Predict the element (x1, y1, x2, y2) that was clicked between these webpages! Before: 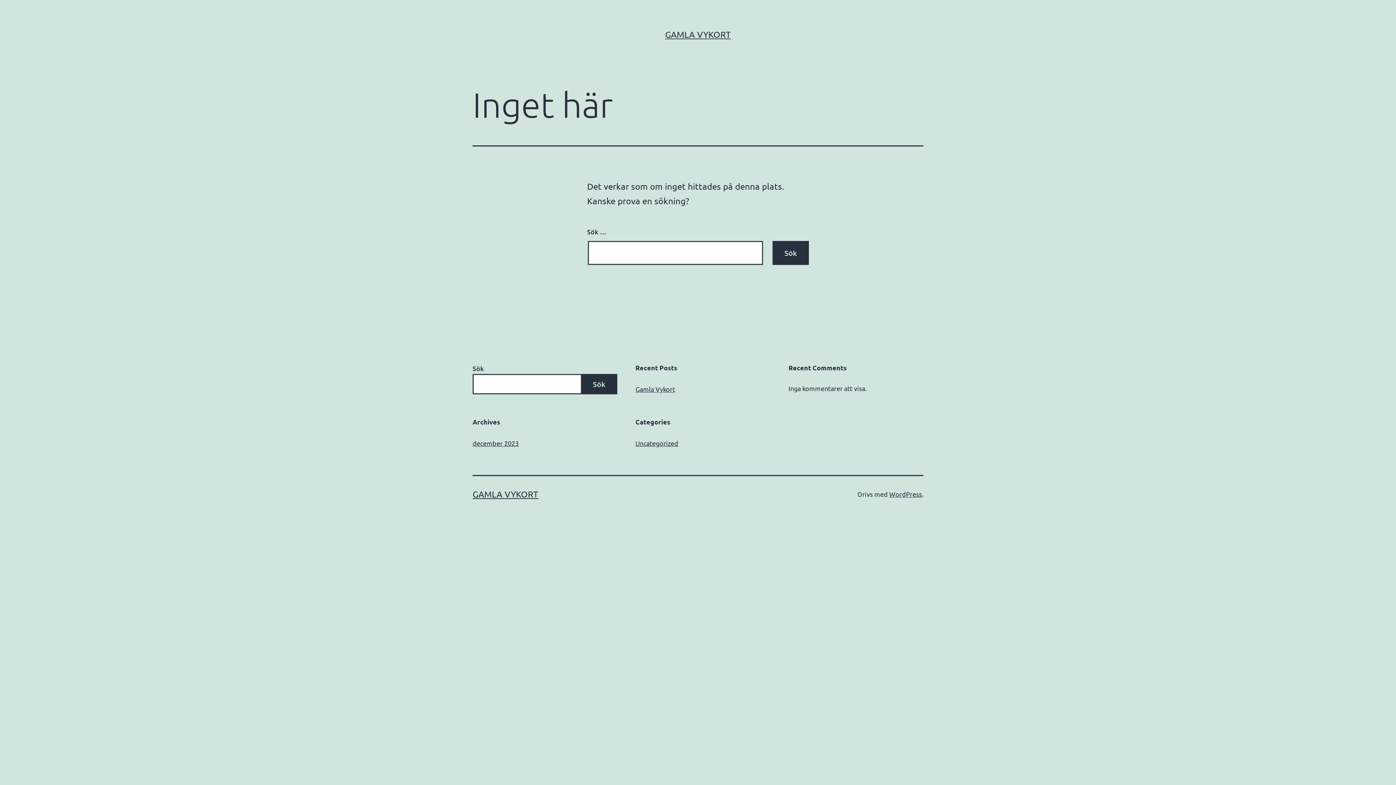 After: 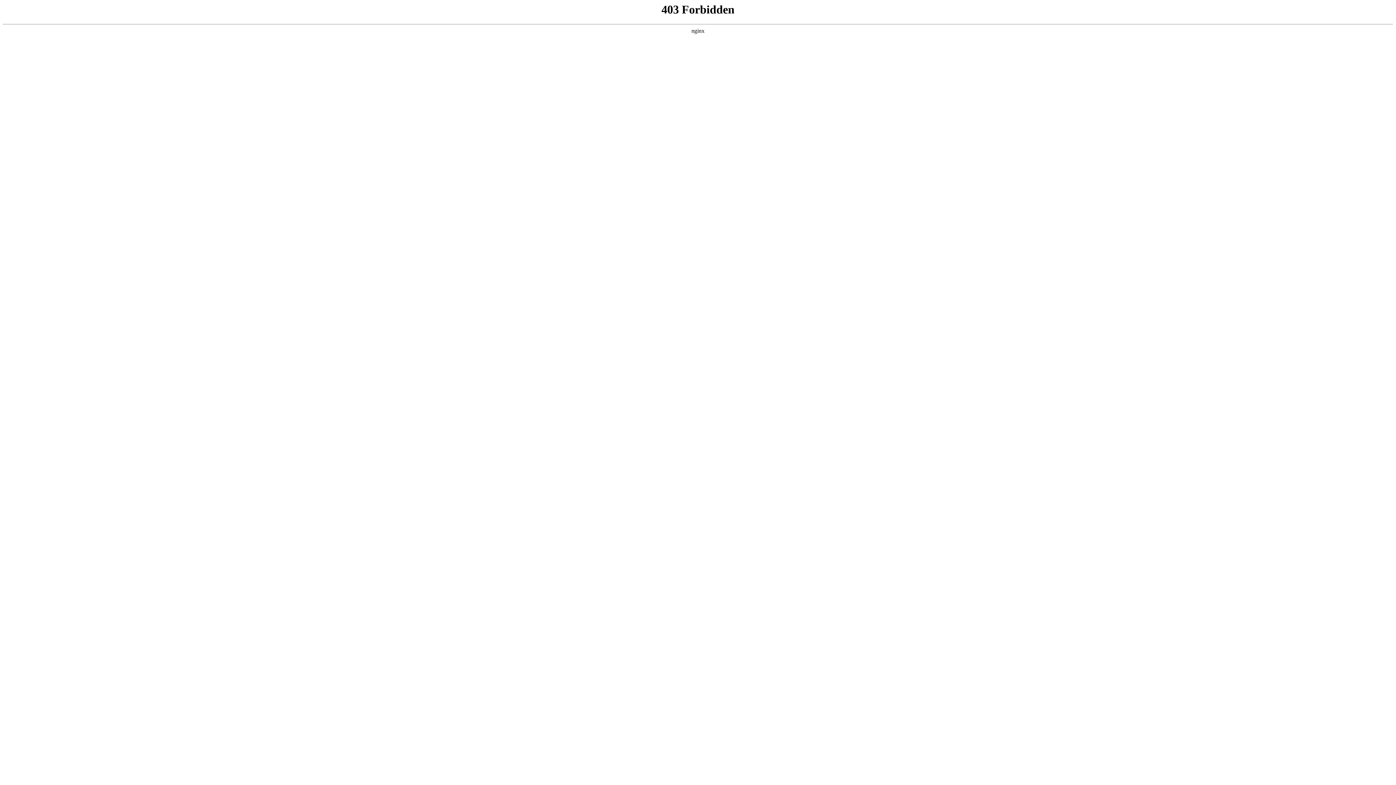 Action: label: WordPress bbox: (889, 490, 922, 498)